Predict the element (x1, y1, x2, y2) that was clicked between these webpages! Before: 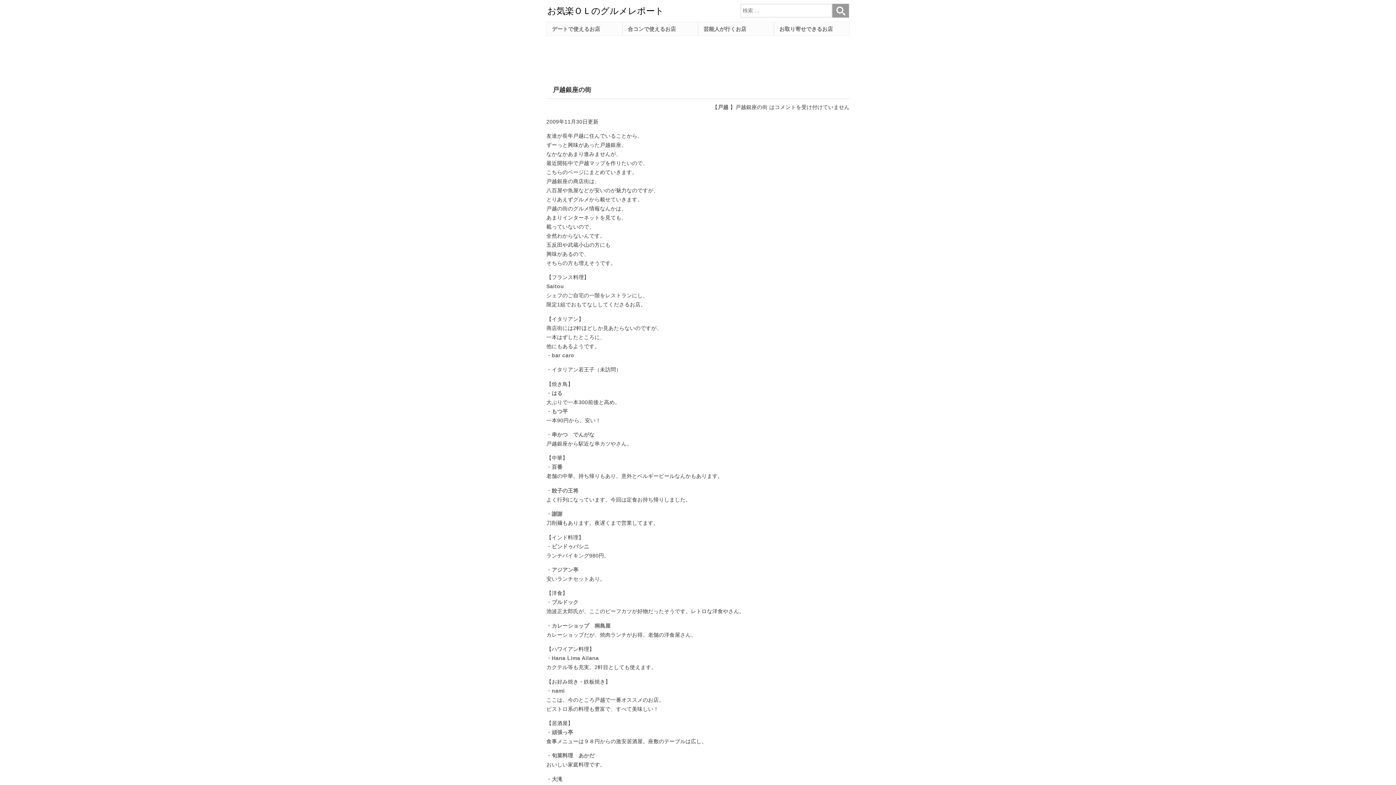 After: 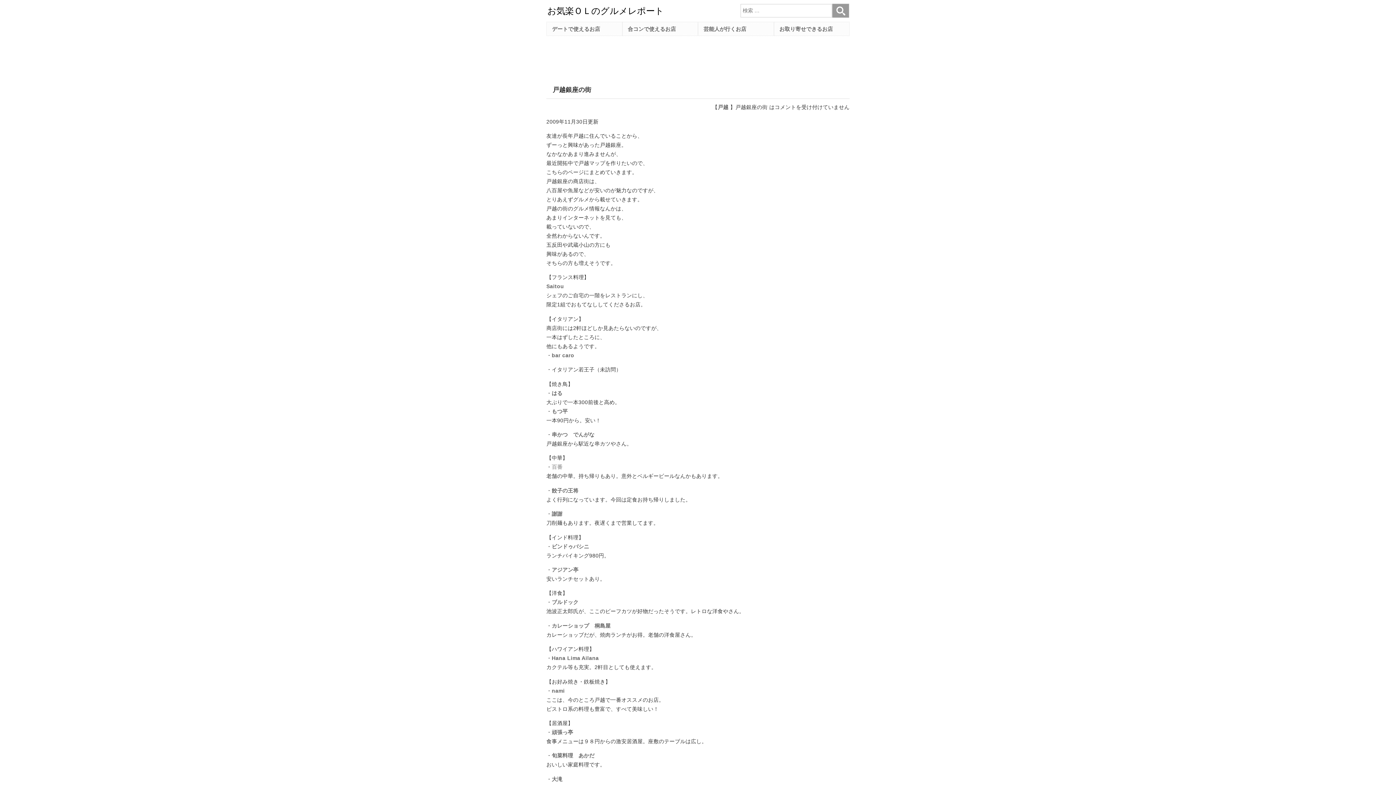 Action: bbox: (551, 464, 562, 470) label: 百番